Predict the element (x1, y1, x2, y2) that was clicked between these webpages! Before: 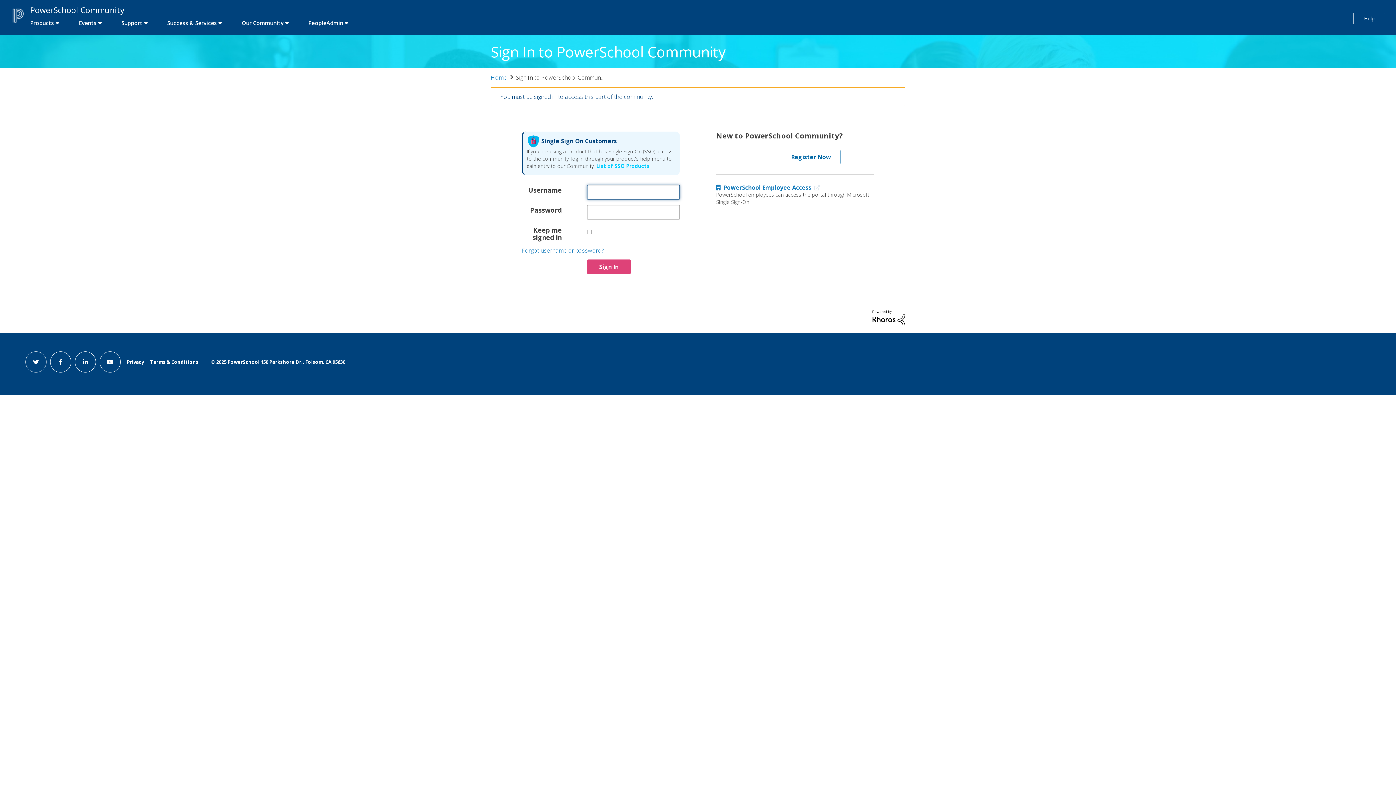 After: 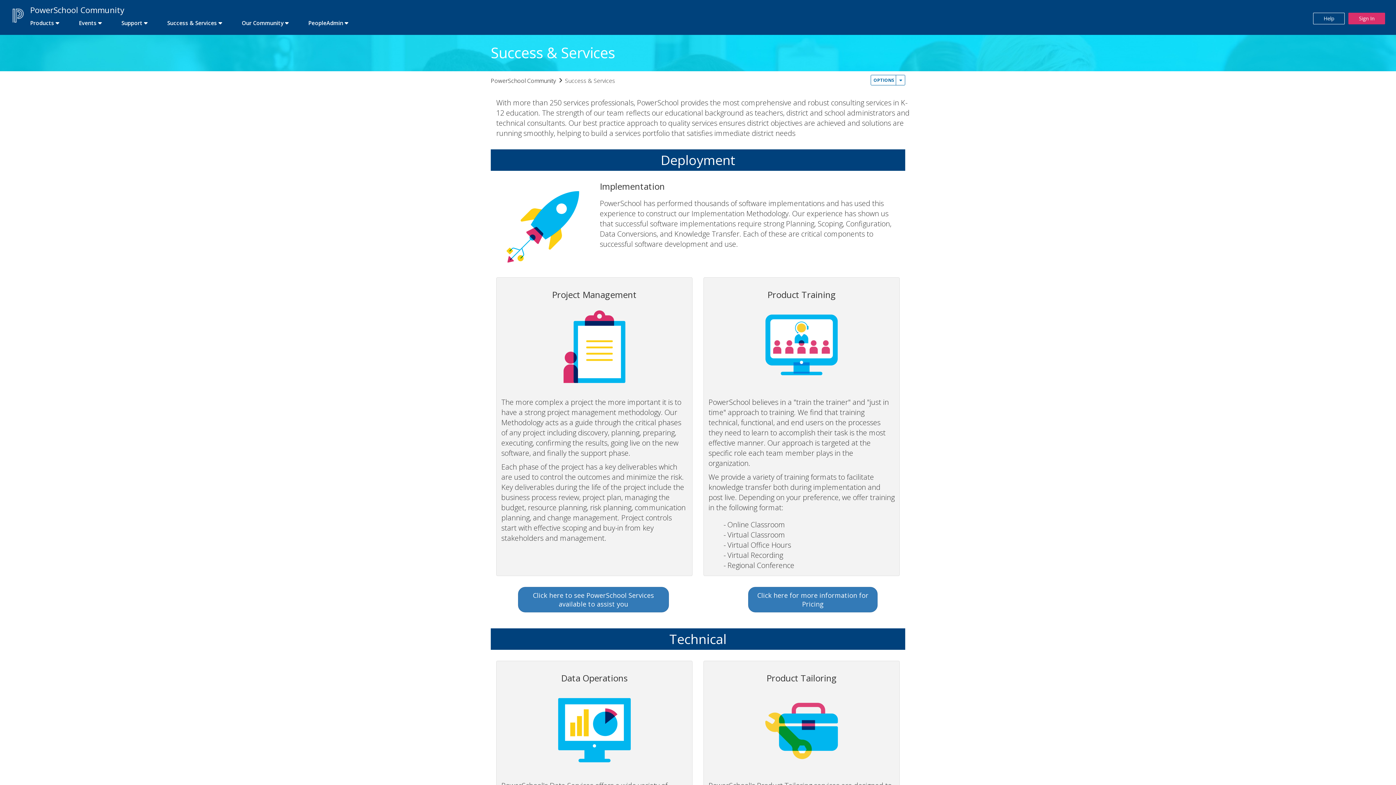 Action: bbox: (158, 16, 231, 29) label: first link